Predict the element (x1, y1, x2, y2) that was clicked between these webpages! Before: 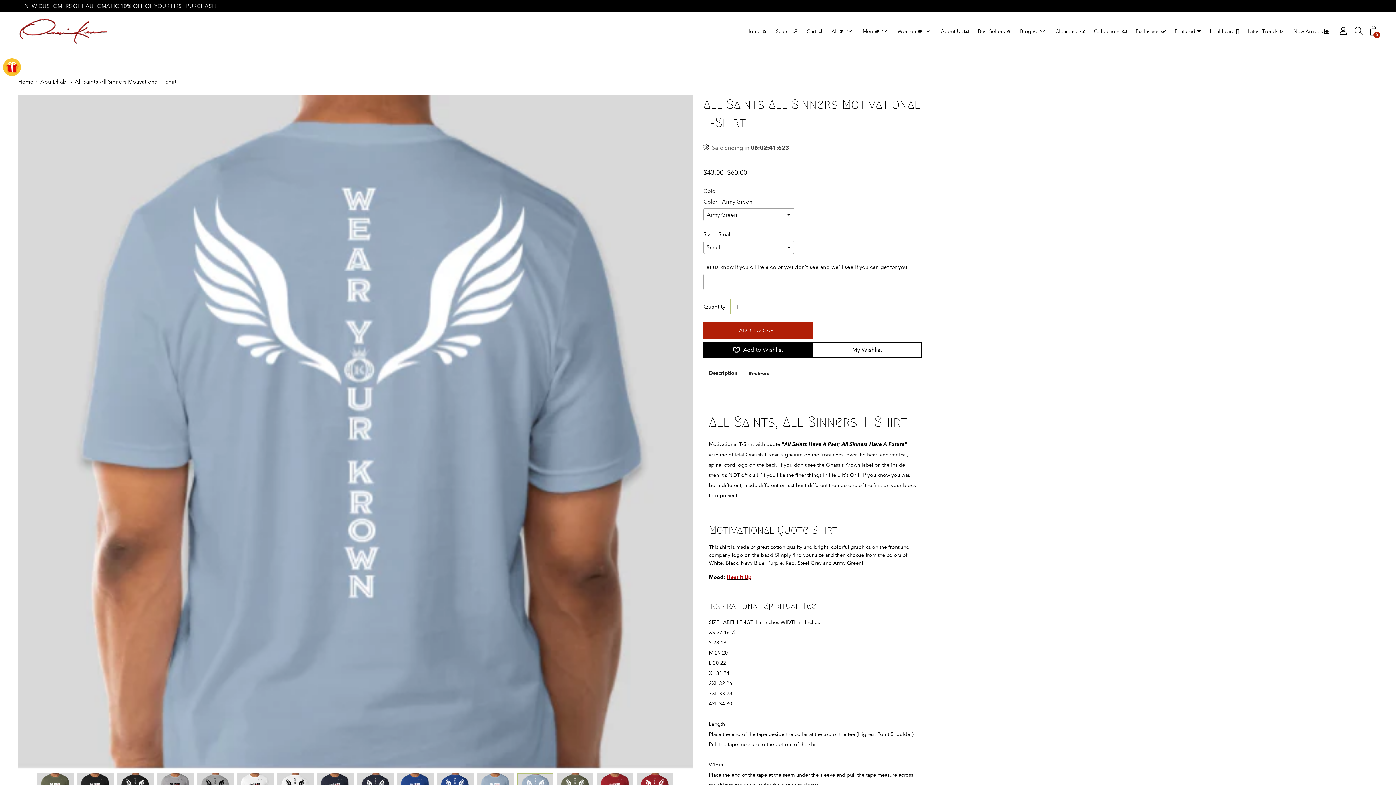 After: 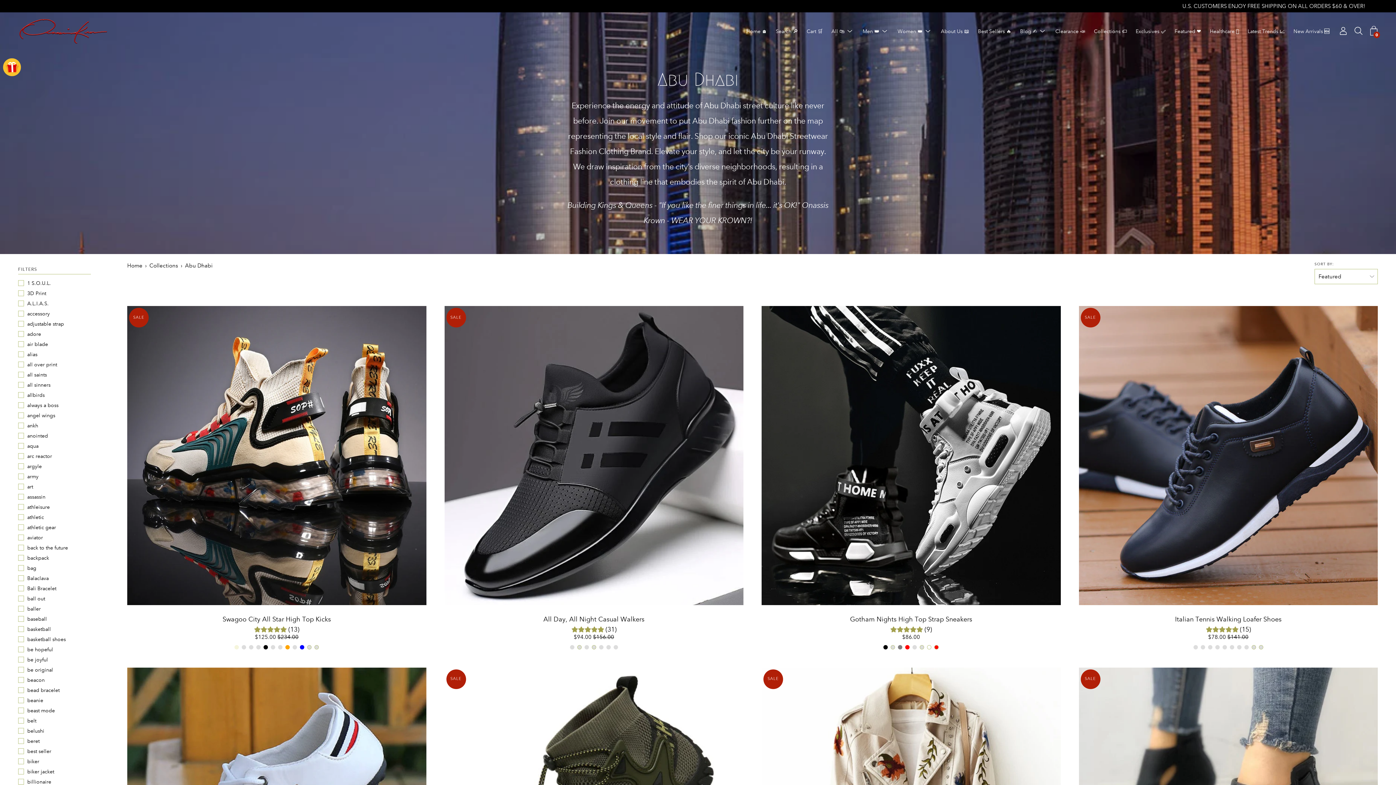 Action: bbox: (40, 77, 70, 86) label: Abu Dhabi